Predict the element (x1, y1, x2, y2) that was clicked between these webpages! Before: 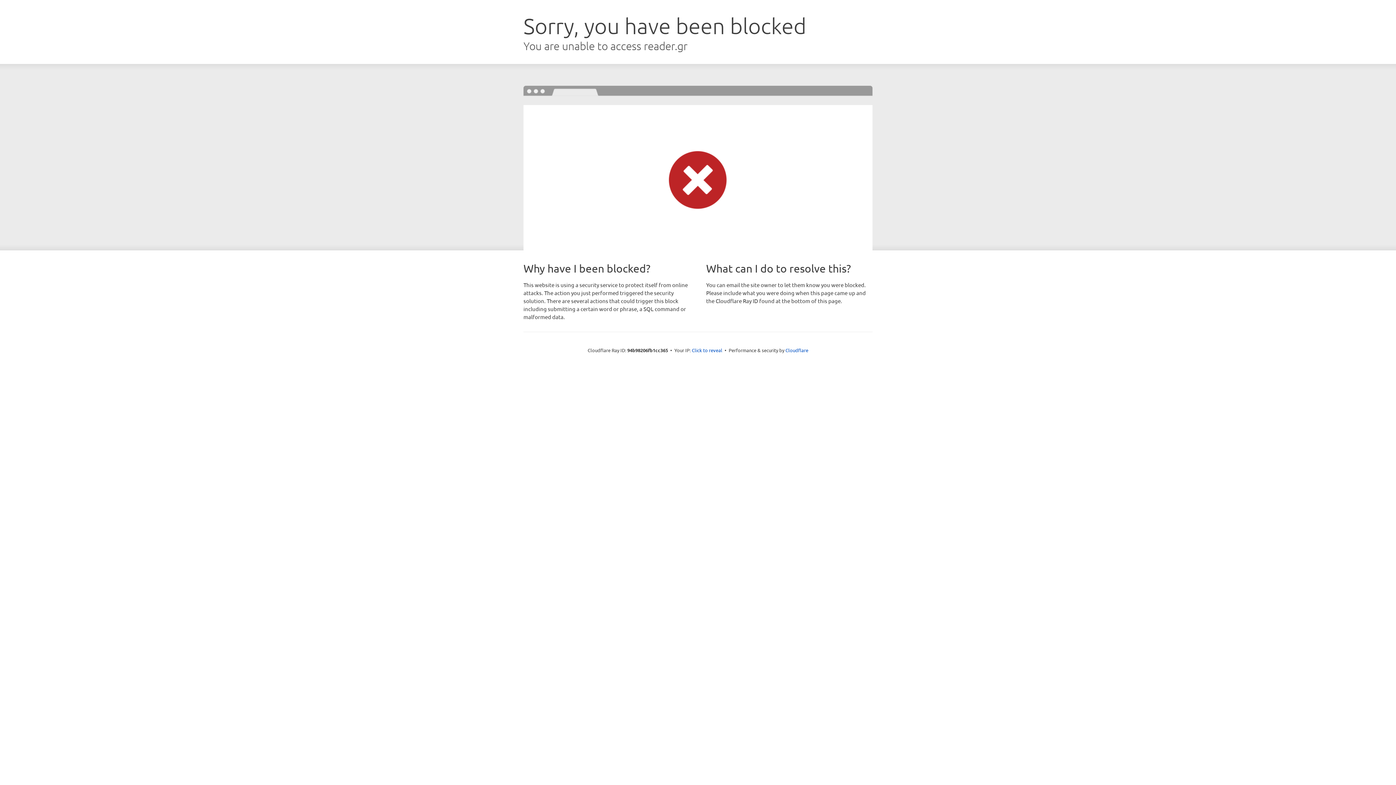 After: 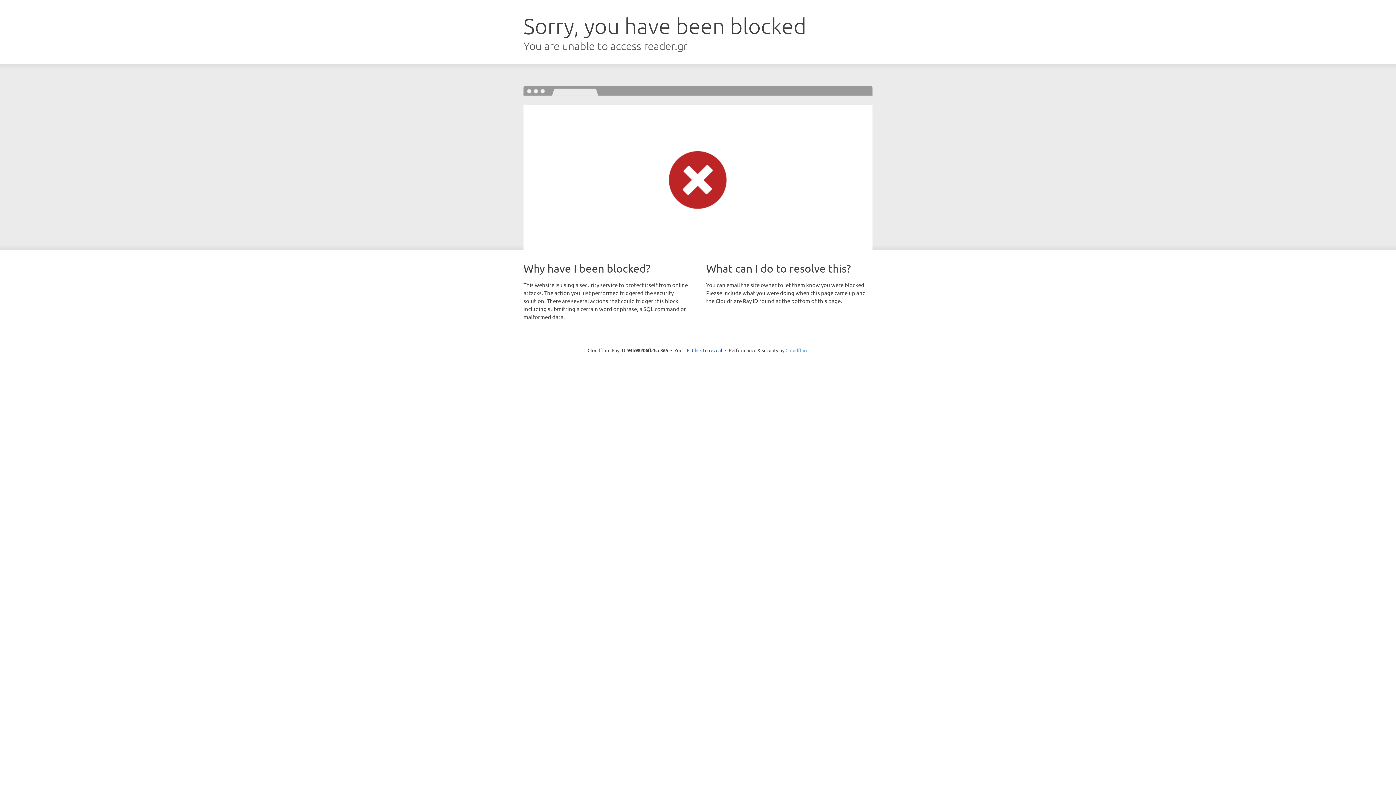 Action: bbox: (785, 347, 808, 353) label: Cloudflare